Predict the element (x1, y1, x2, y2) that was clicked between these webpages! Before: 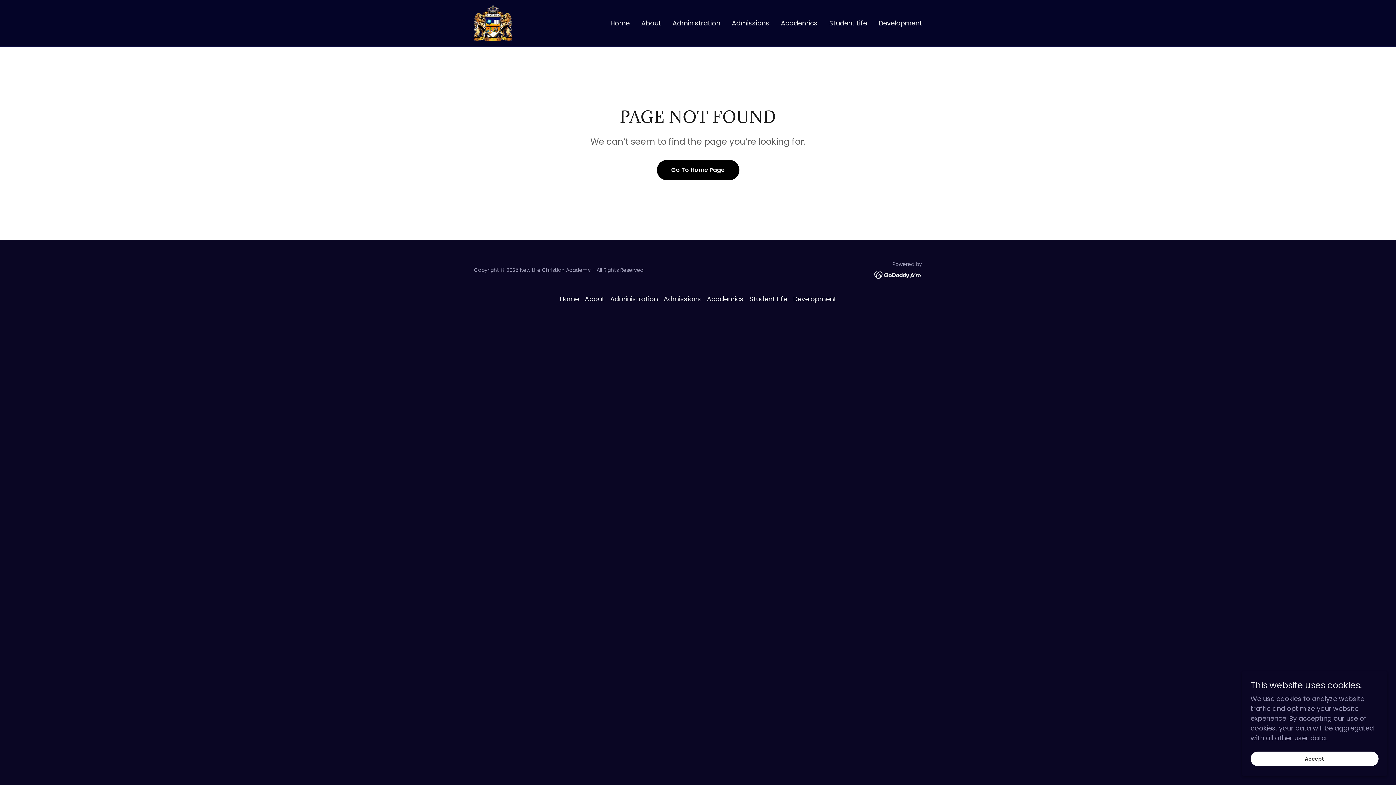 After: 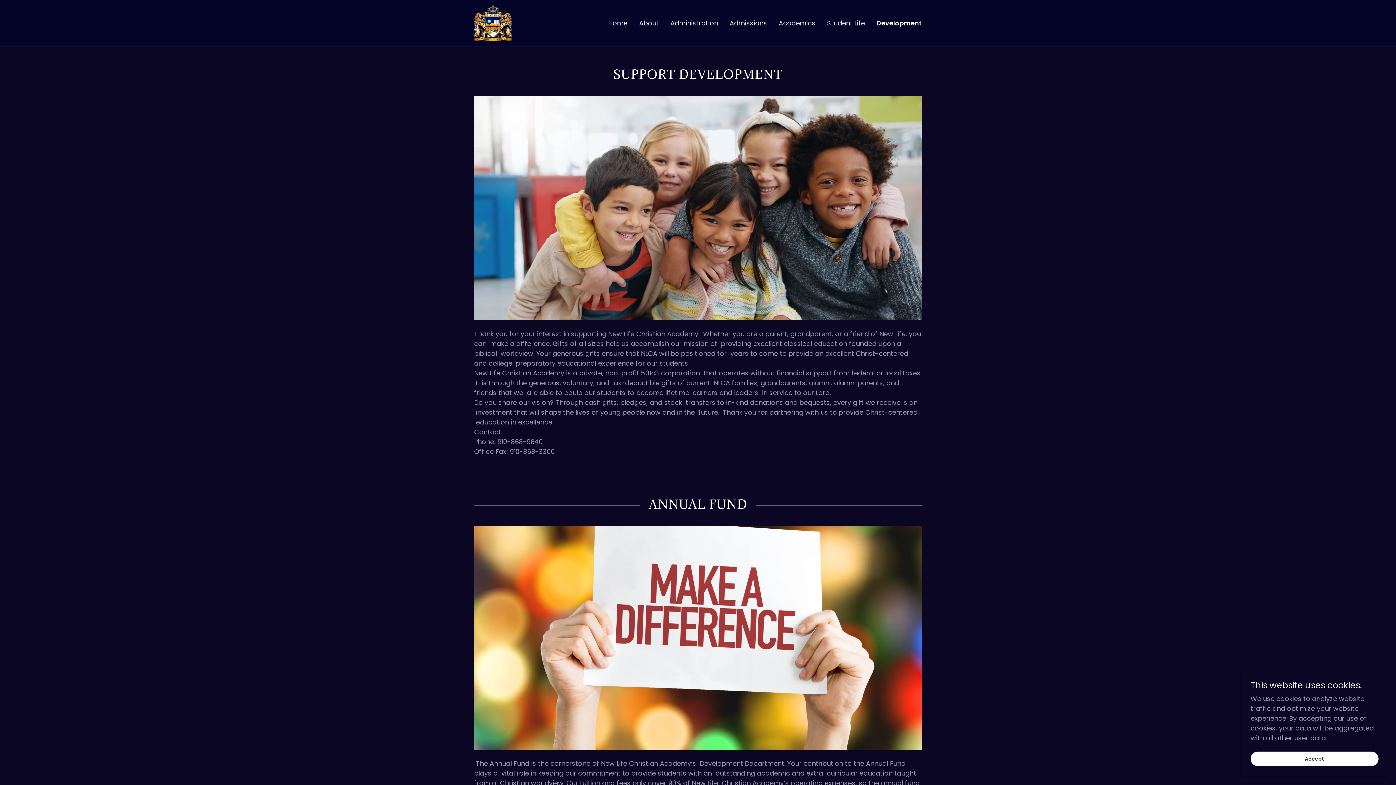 Action: label: Development bbox: (876, 16, 924, 29)